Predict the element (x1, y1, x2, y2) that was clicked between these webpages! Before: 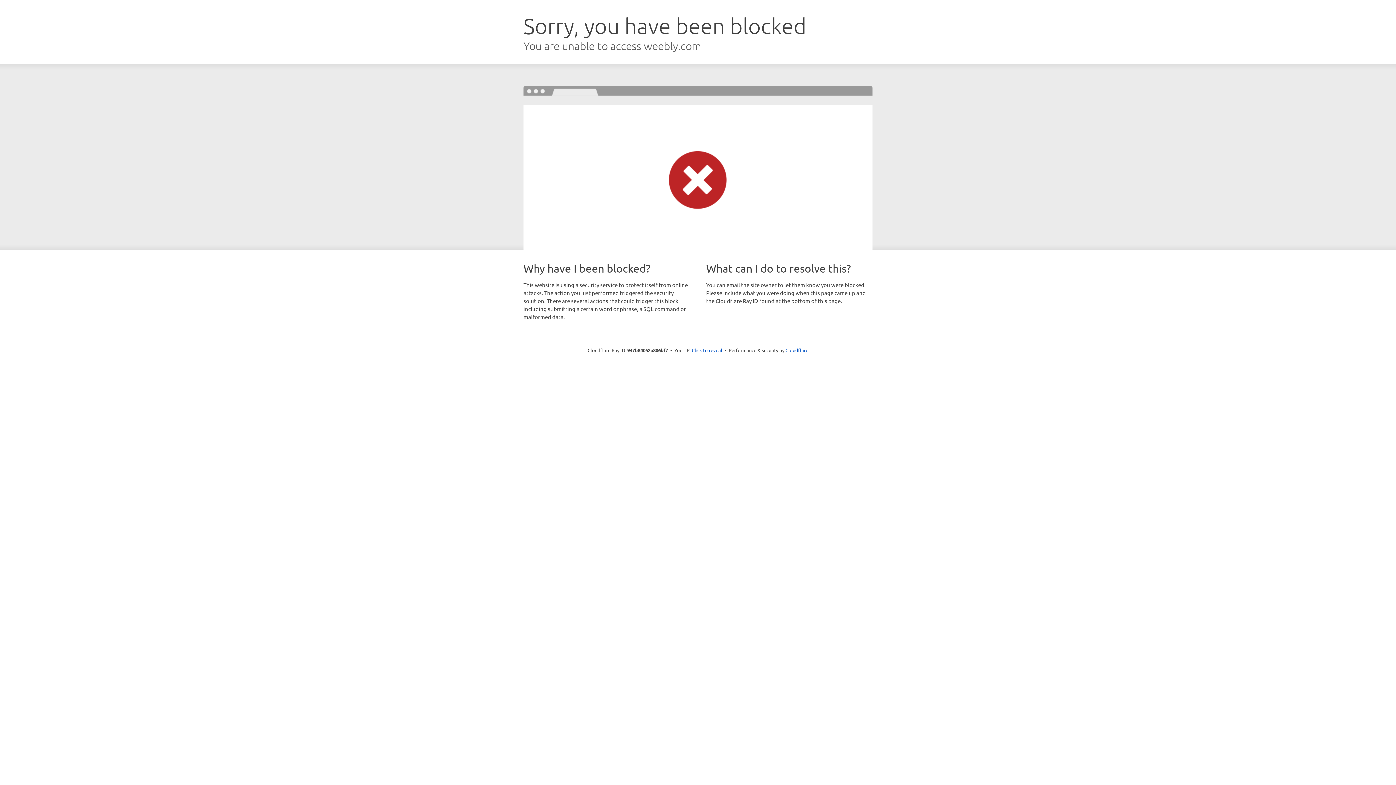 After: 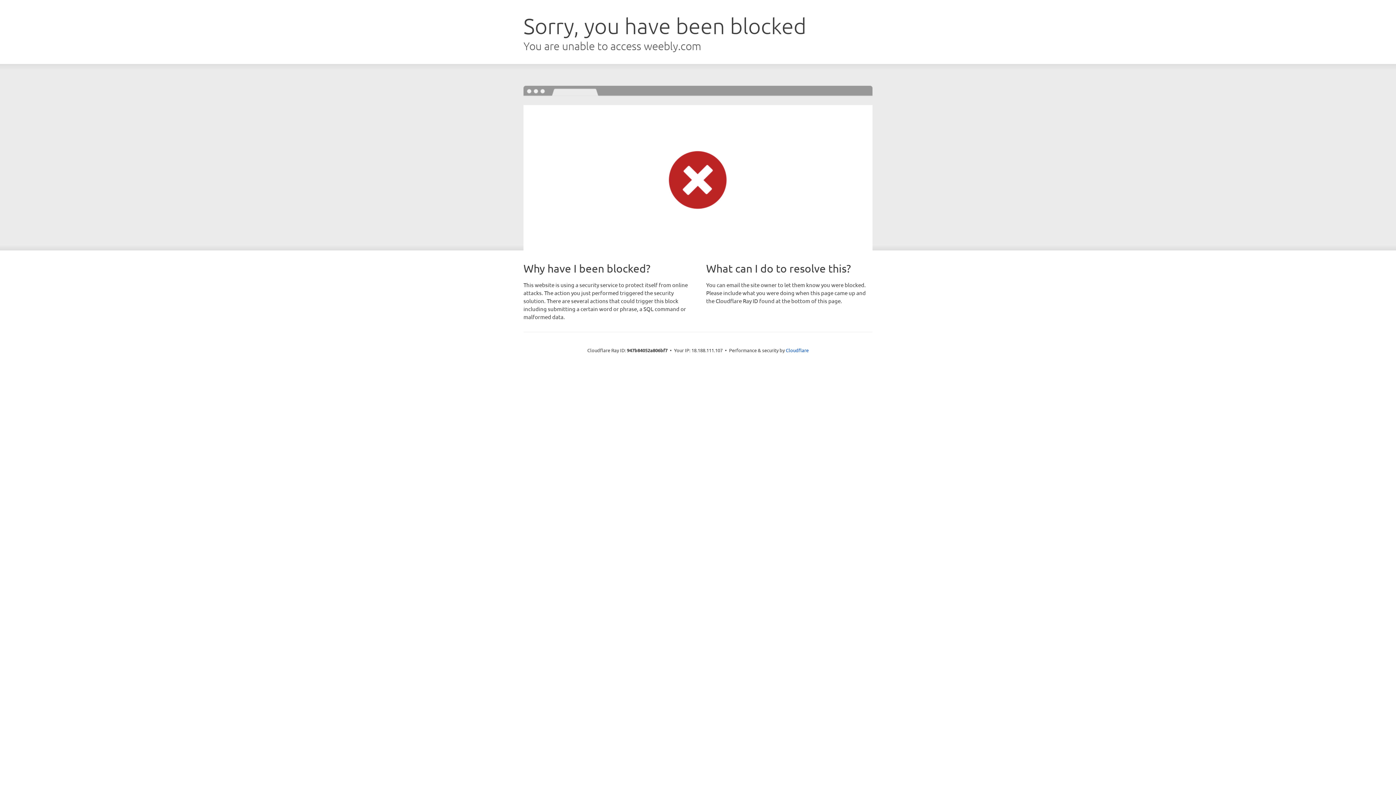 Action: bbox: (692, 346, 722, 353) label: Click to reveal